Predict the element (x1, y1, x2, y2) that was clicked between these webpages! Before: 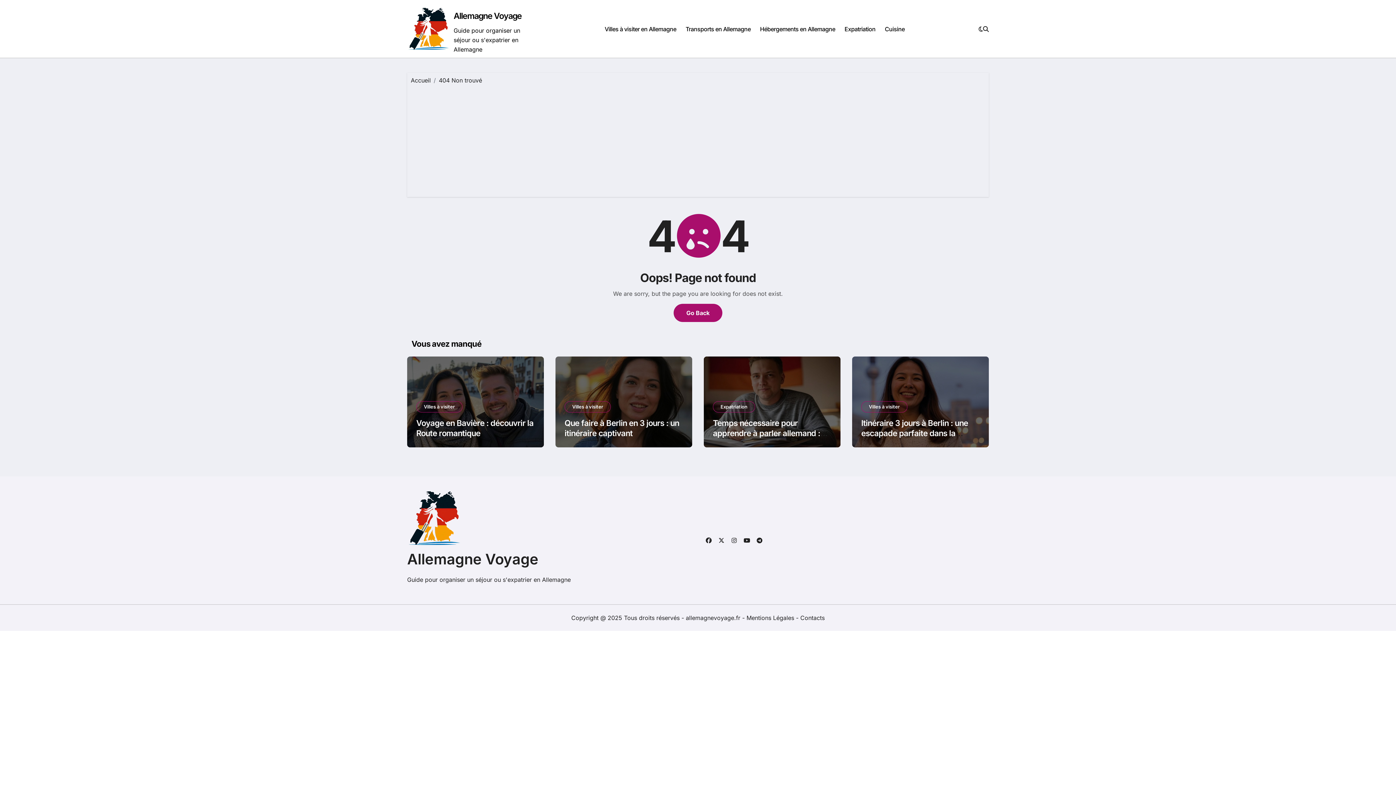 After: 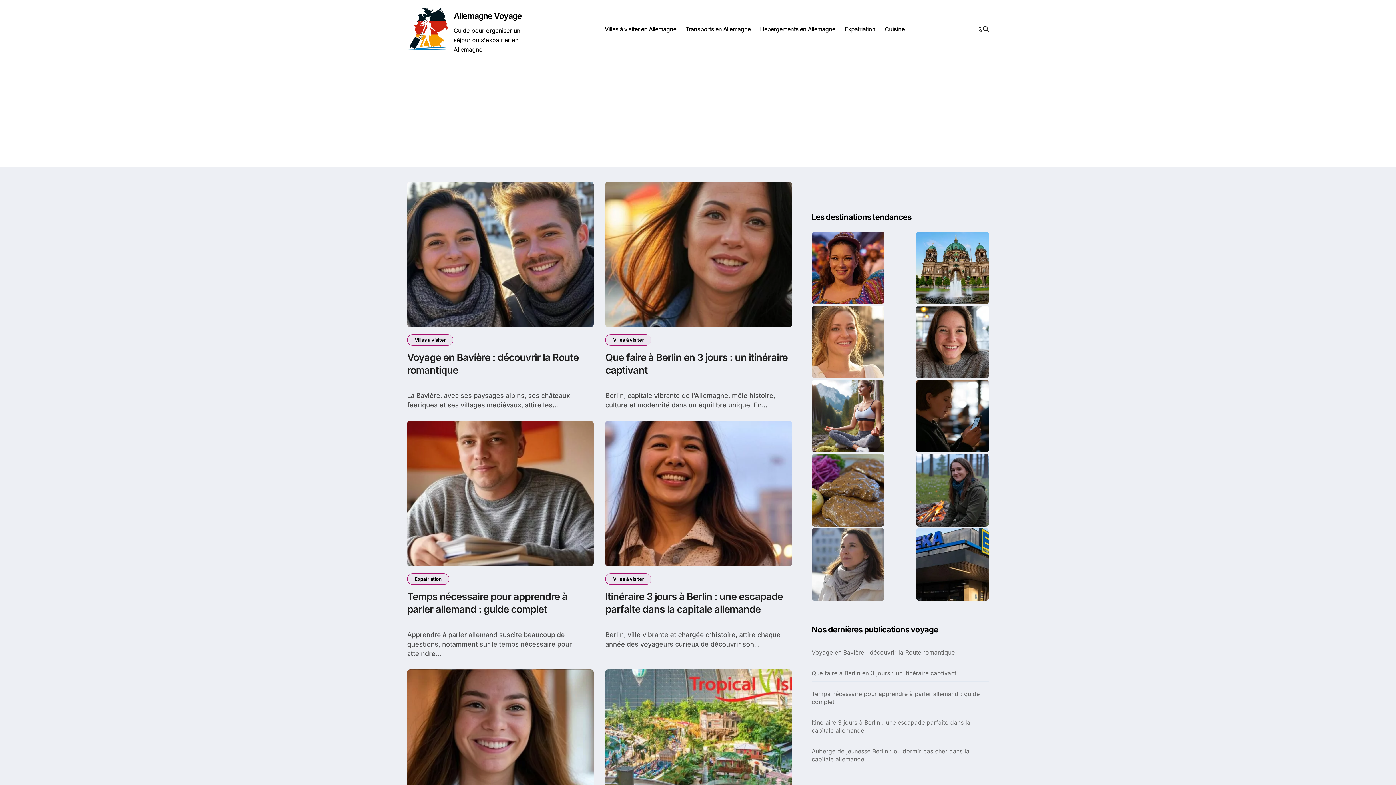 Action: label: Accueil bbox: (410, 76, 430, 84)